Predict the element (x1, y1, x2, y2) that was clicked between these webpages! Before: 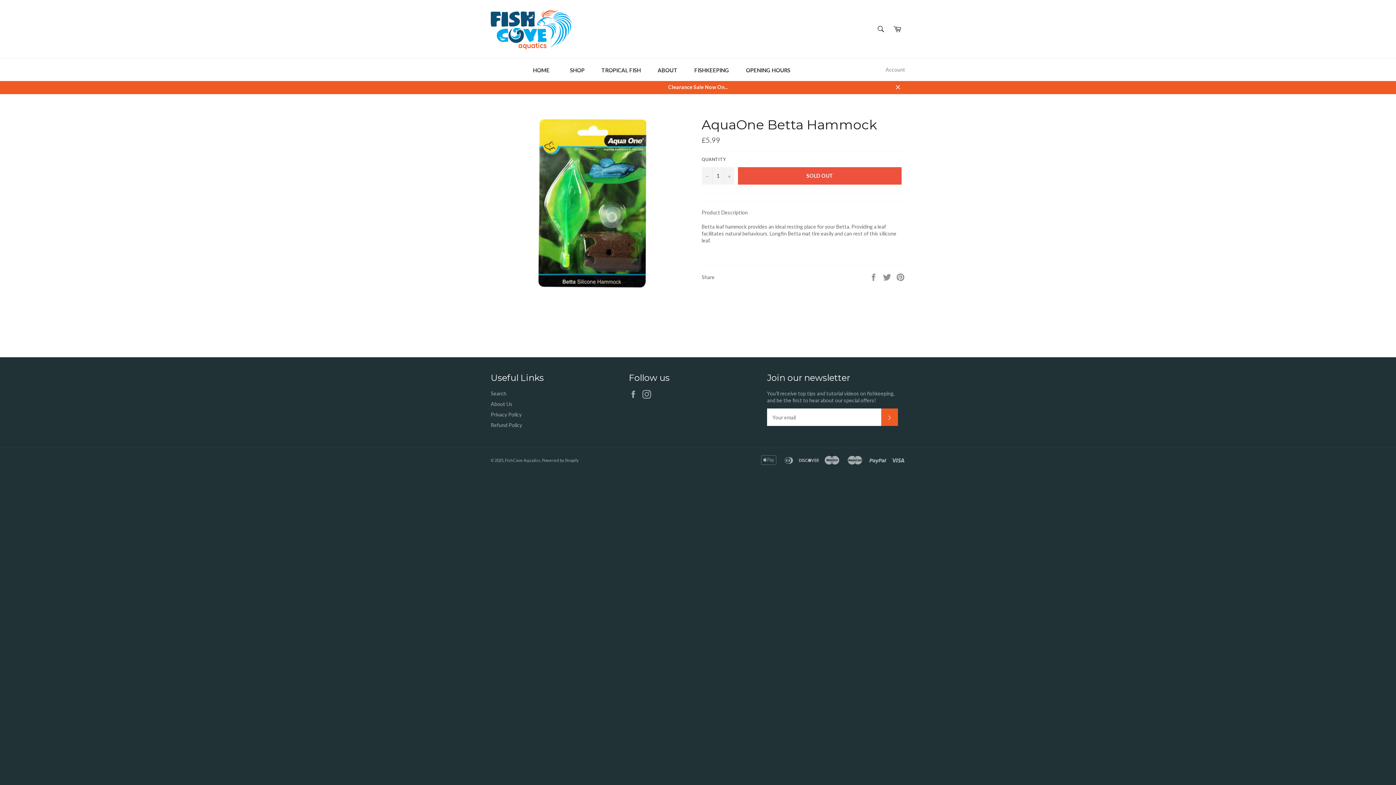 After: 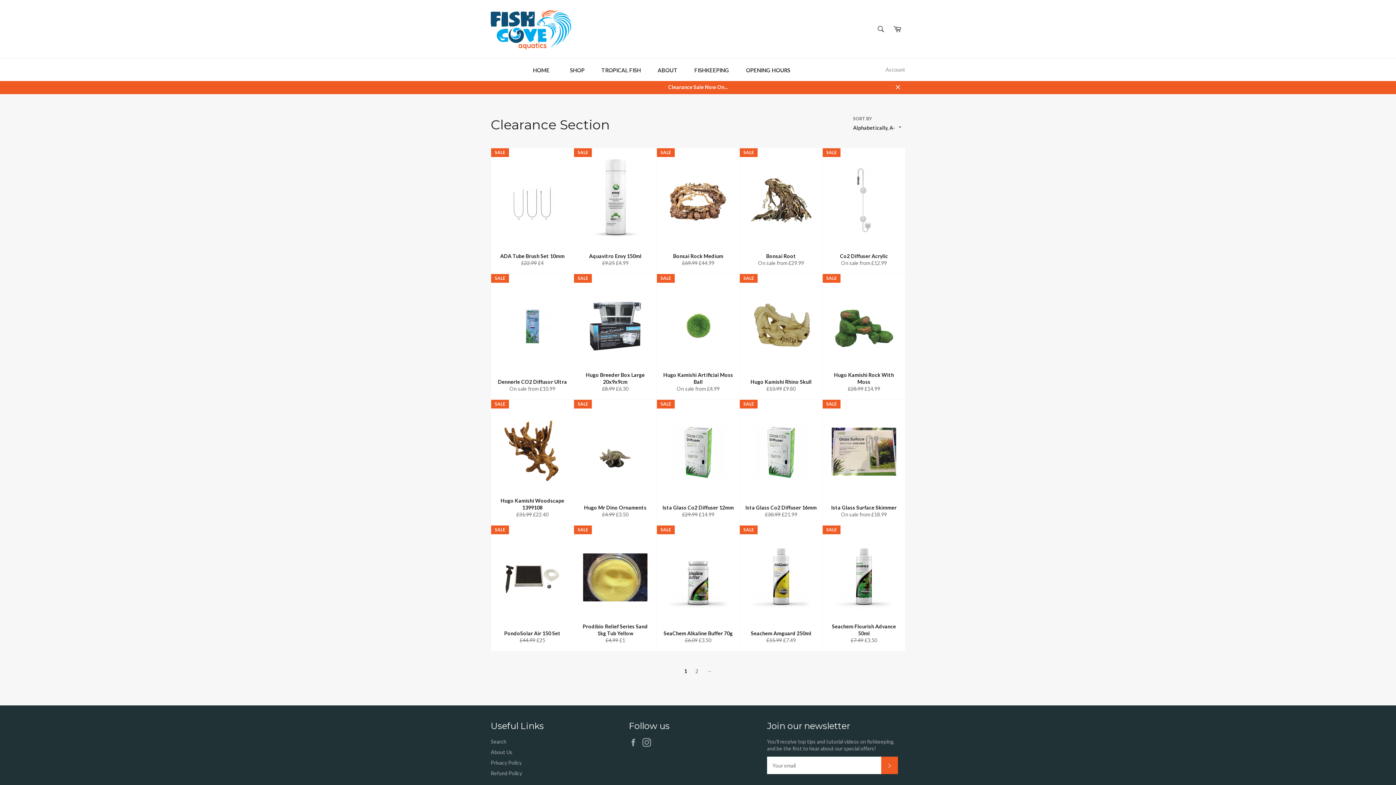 Action: label: Clearance Sale Now On... bbox: (483, 80, 912, 94)